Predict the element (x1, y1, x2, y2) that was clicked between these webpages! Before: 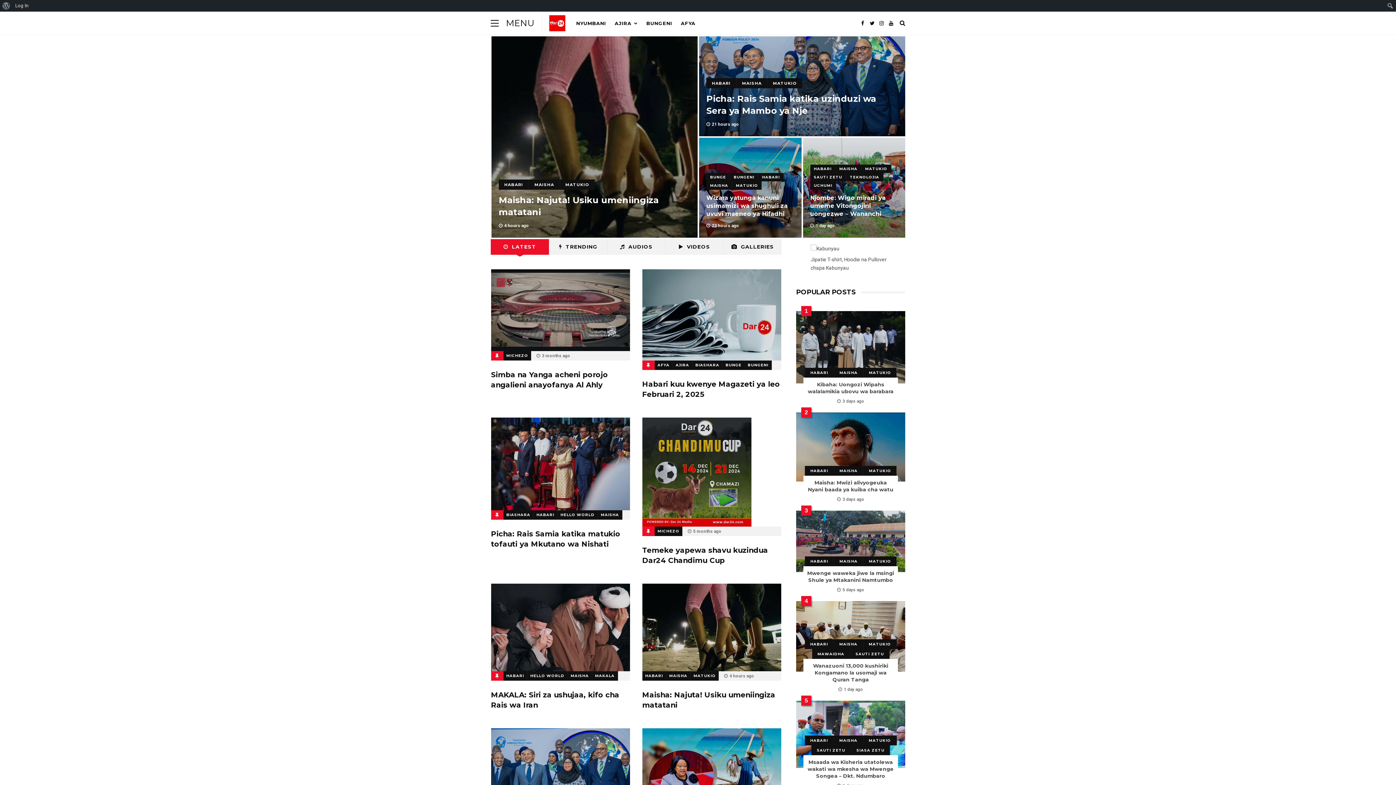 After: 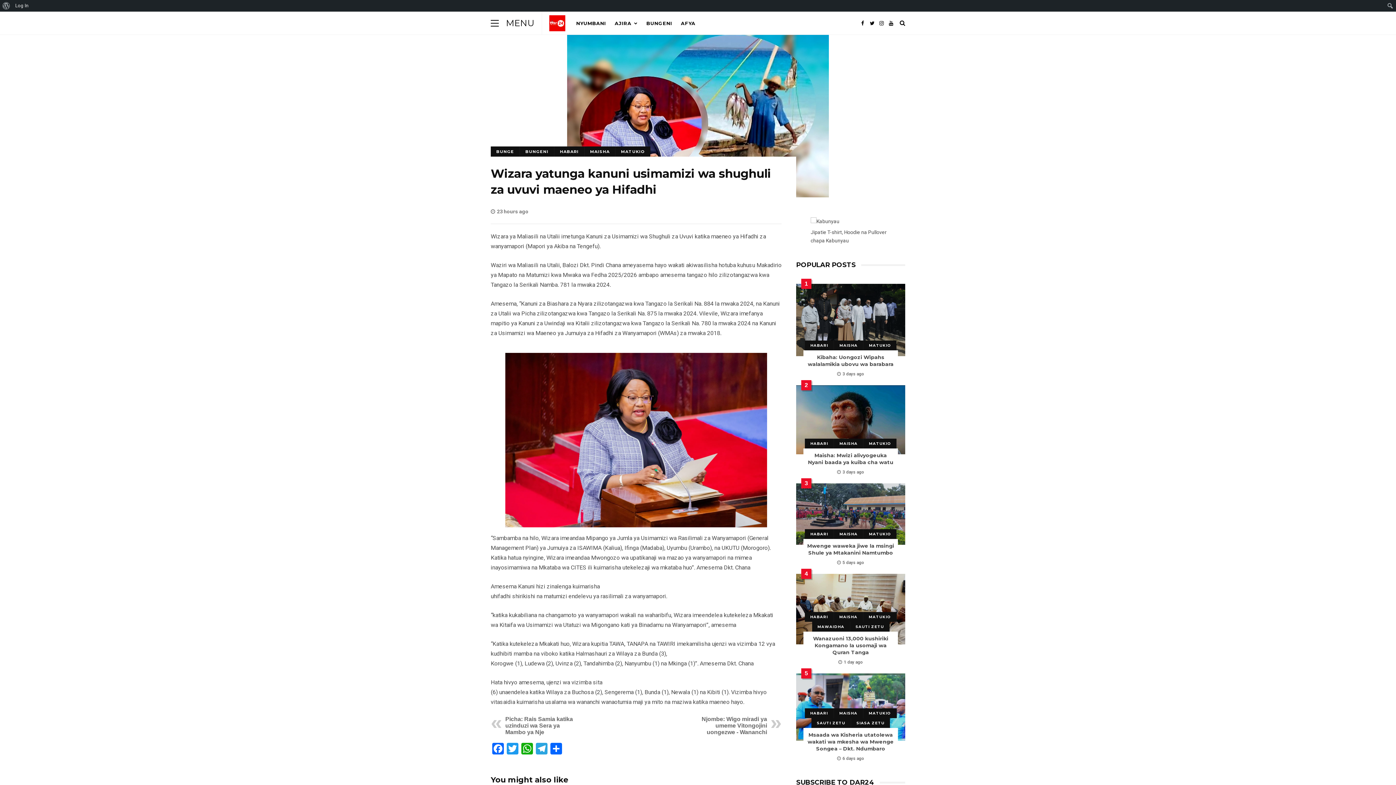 Action: bbox: (706, 194, 794, 218) label: Wizara yatunga kanuni usimamizi wa shughuli za uvuvi maeneo ya Hifadhi